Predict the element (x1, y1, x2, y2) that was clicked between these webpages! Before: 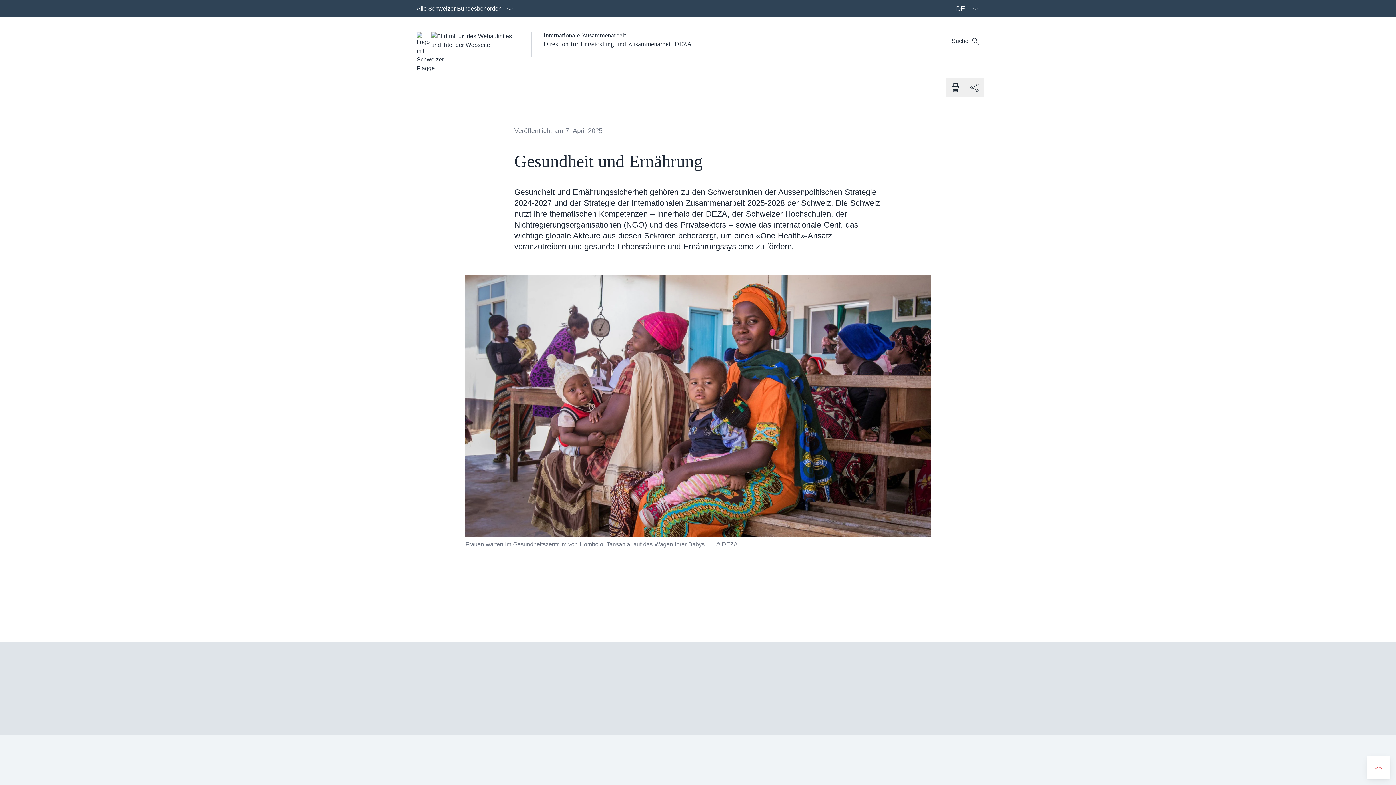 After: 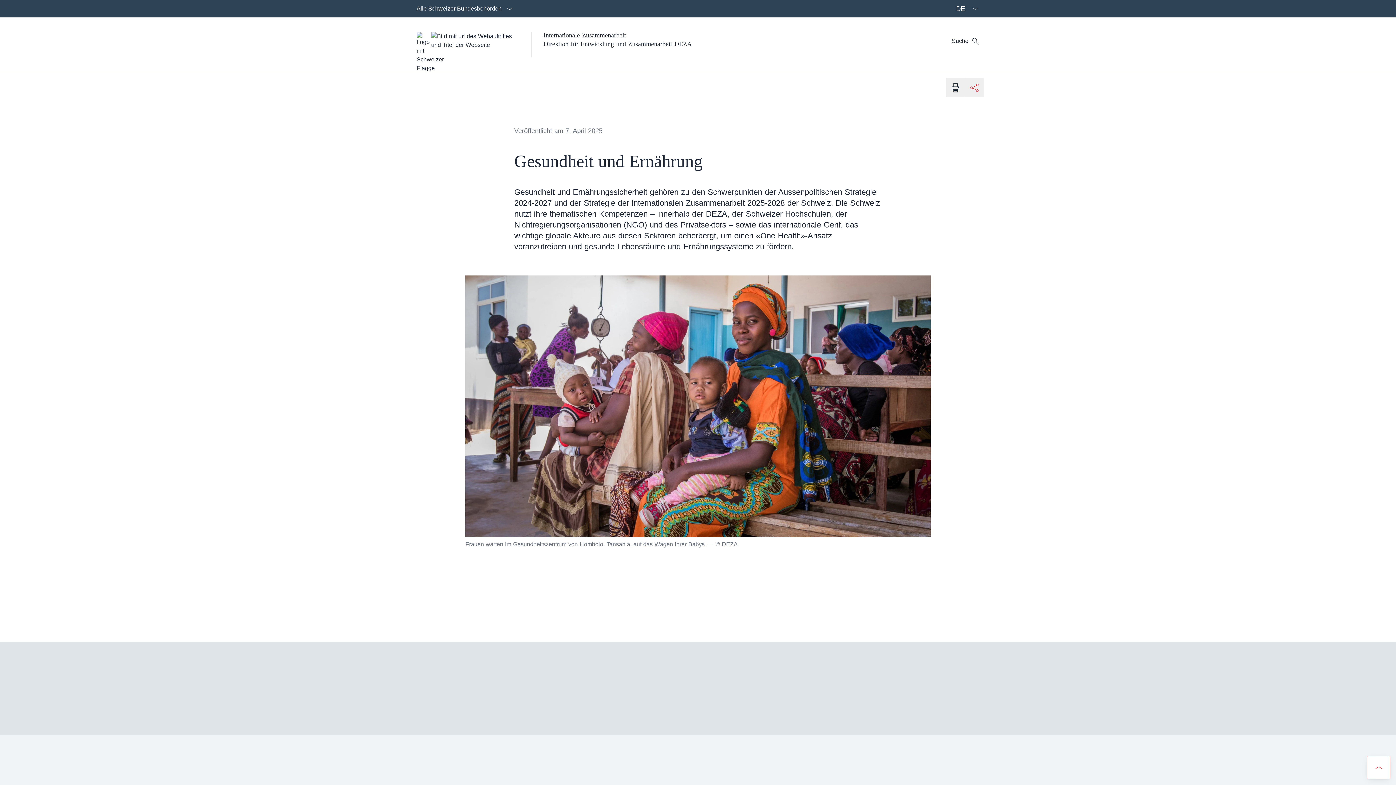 Action: label: Dokument teilen bbox: (965, 78, 984, 97)